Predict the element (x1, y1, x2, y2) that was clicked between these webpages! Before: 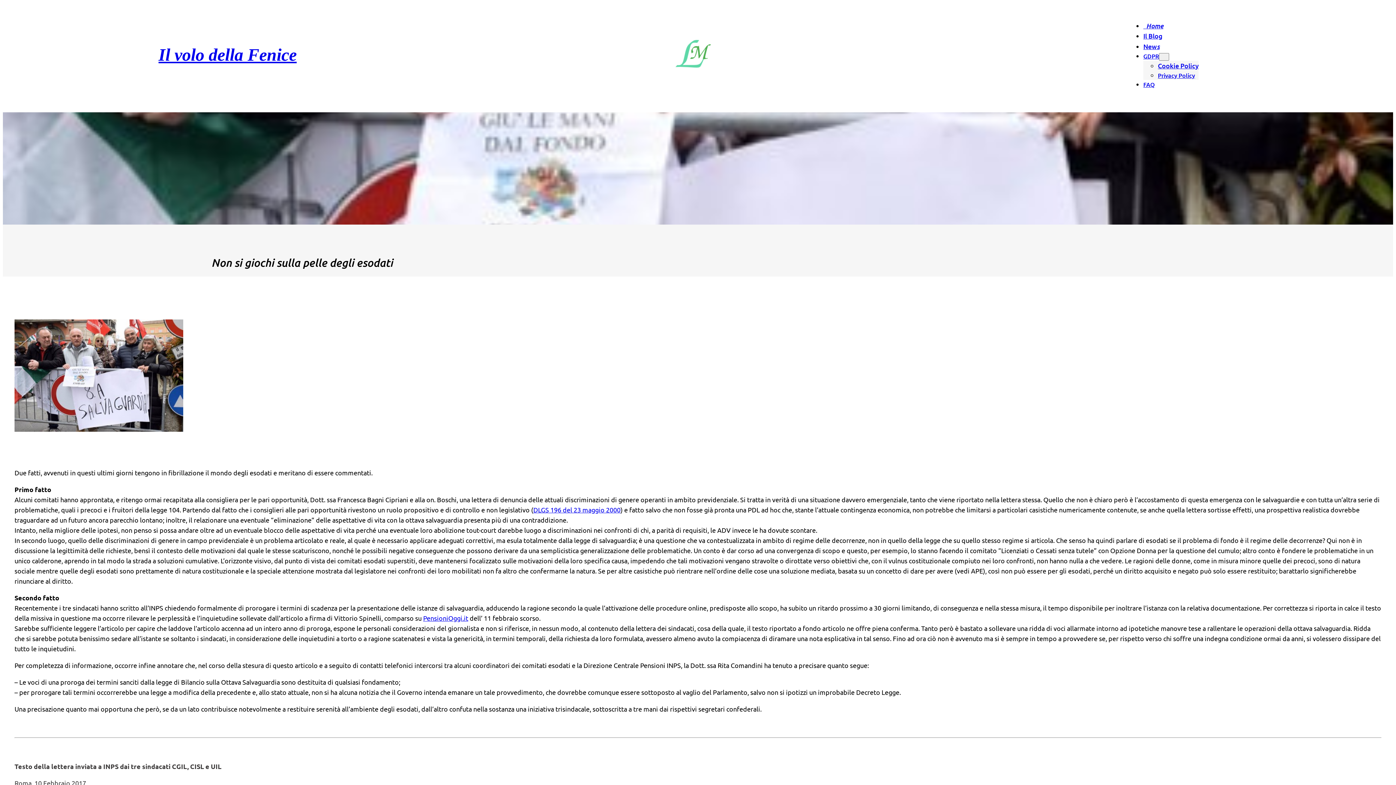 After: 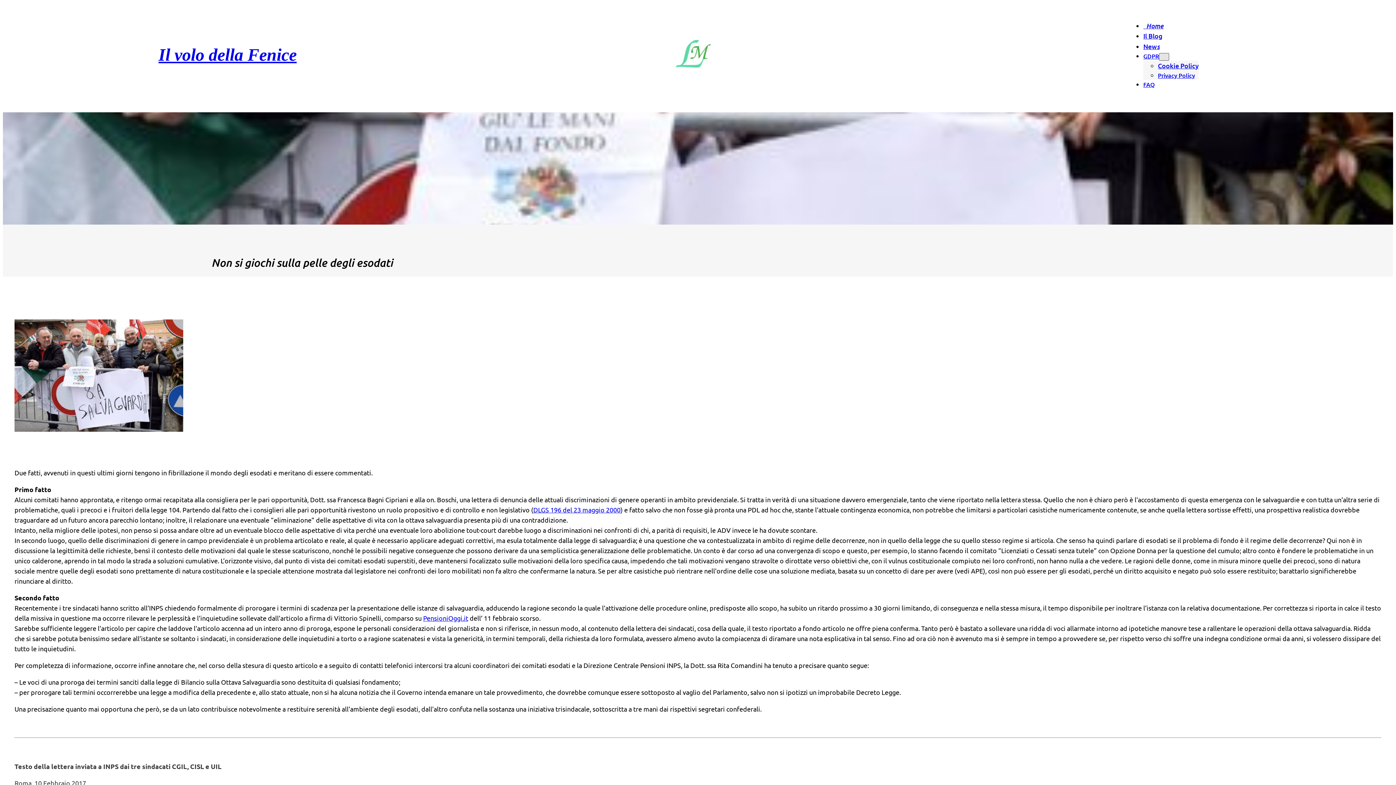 Action: label: Sottomenu di GDPR bbox: (1159, 53, 1169, 60)